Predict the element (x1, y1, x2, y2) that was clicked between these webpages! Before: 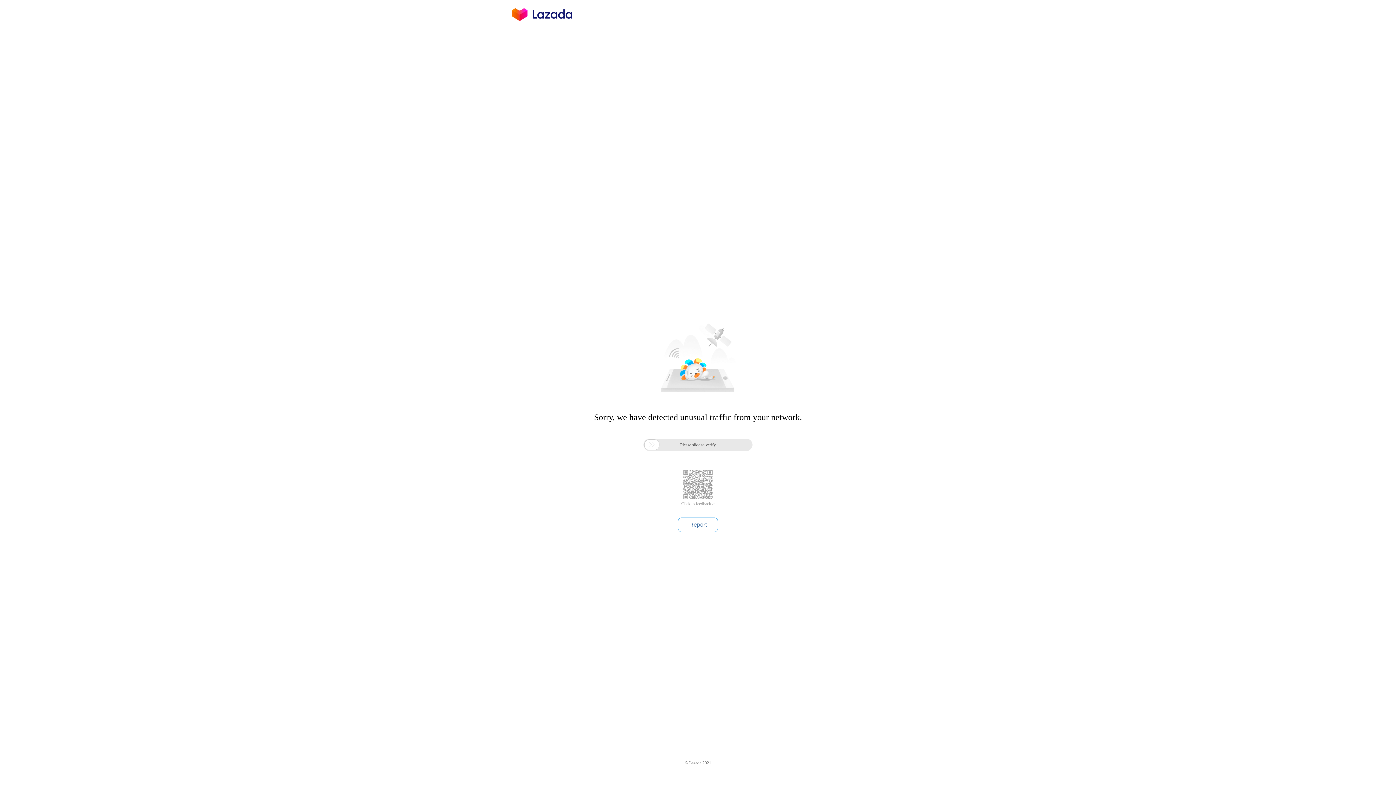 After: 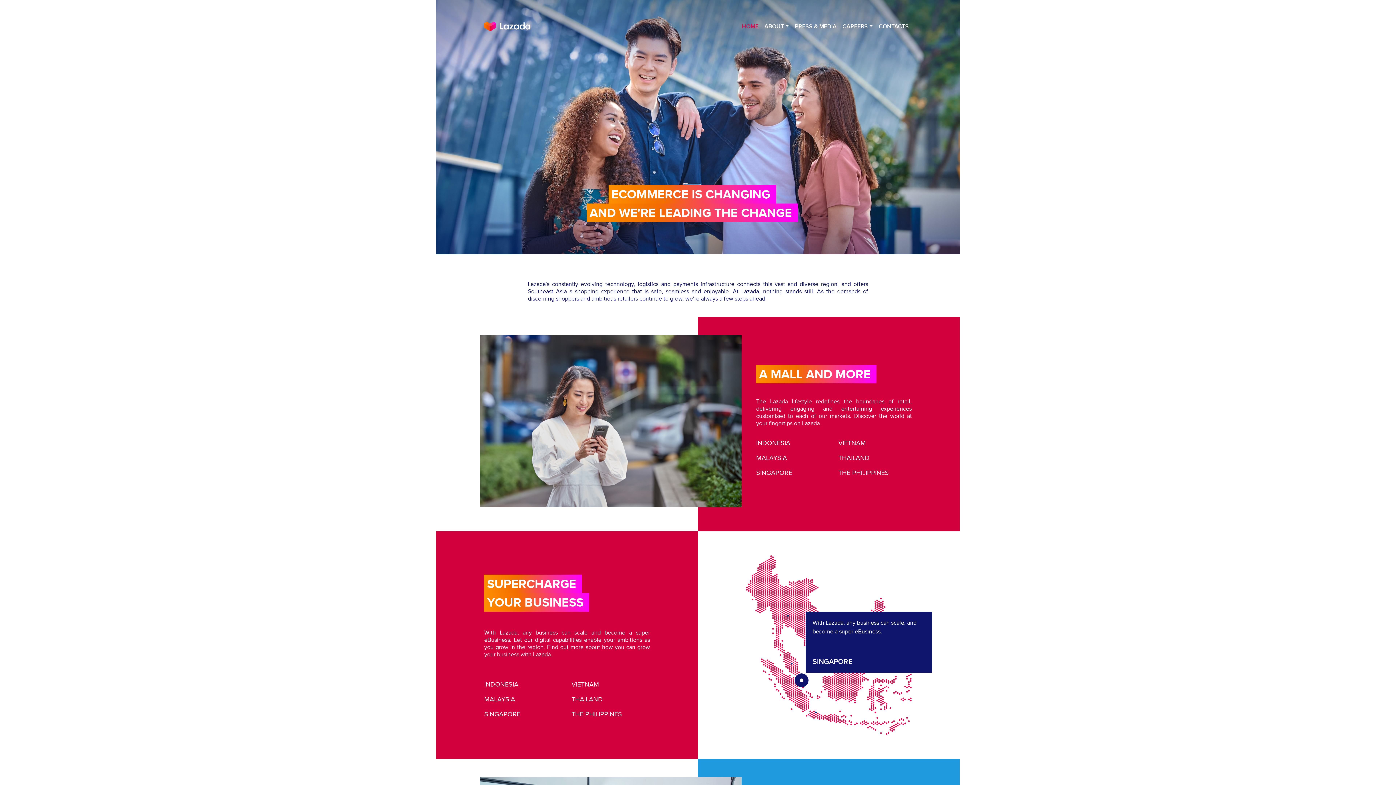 Action: bbox: (512, 16, 572, 25)